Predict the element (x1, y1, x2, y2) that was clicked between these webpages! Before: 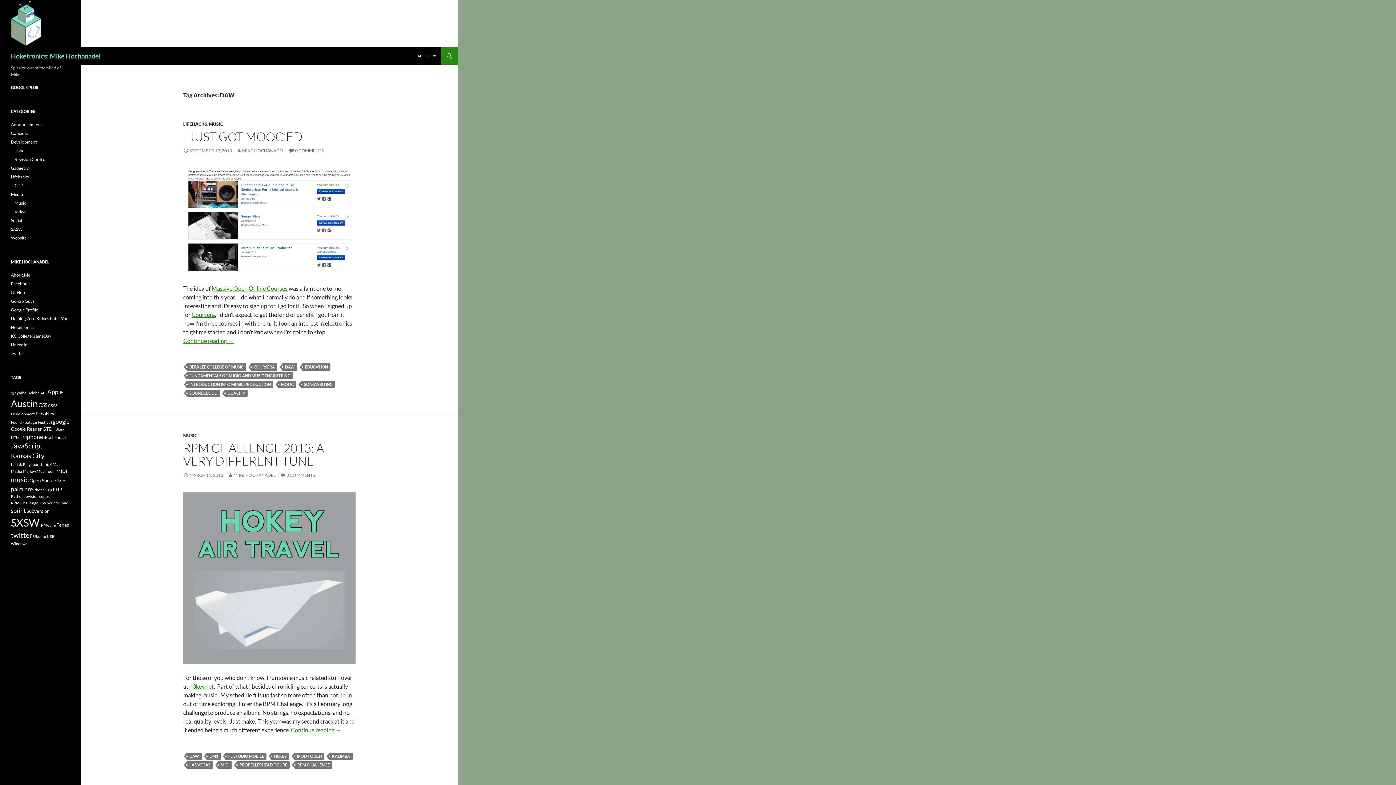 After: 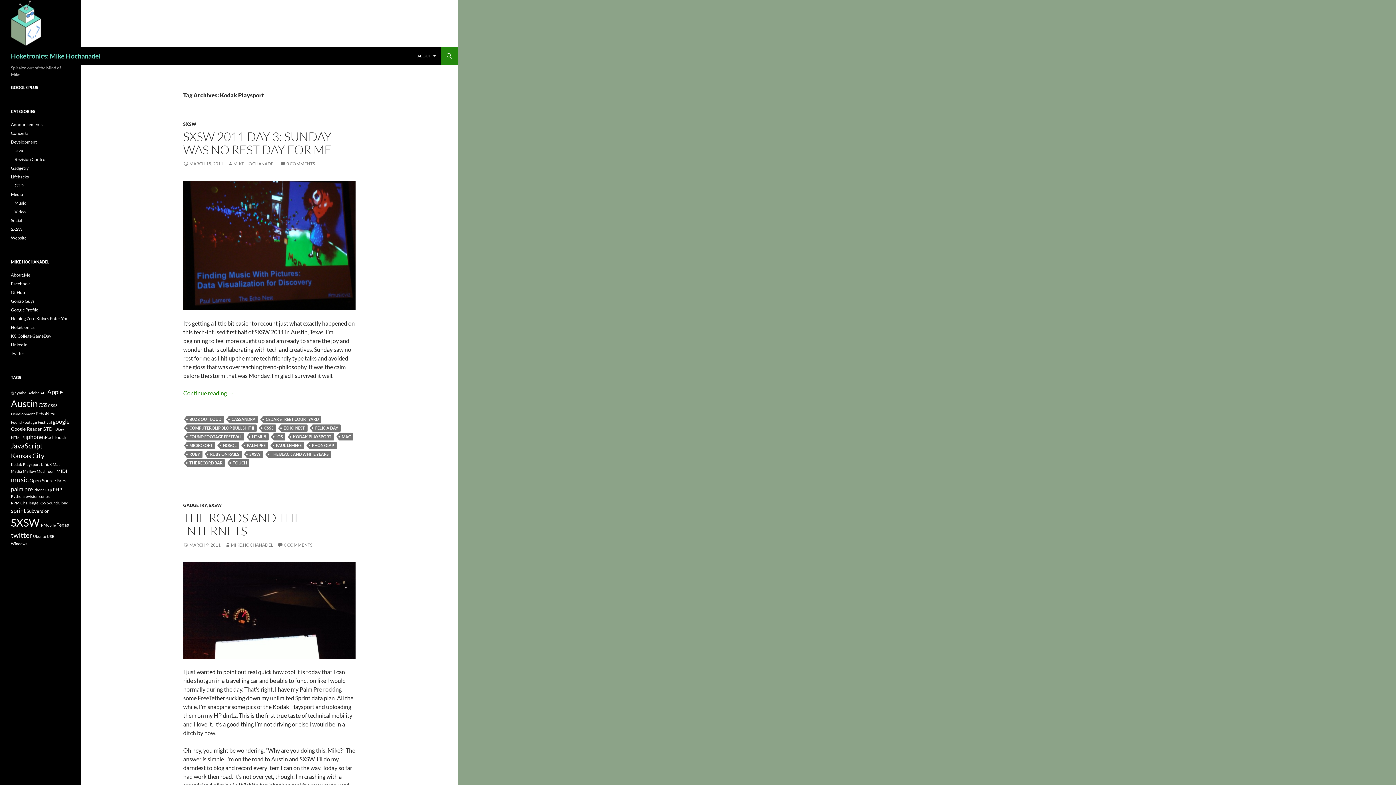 Action: label: Kodak Playsport (3 items) bbox: (10, 462, 40, 466)